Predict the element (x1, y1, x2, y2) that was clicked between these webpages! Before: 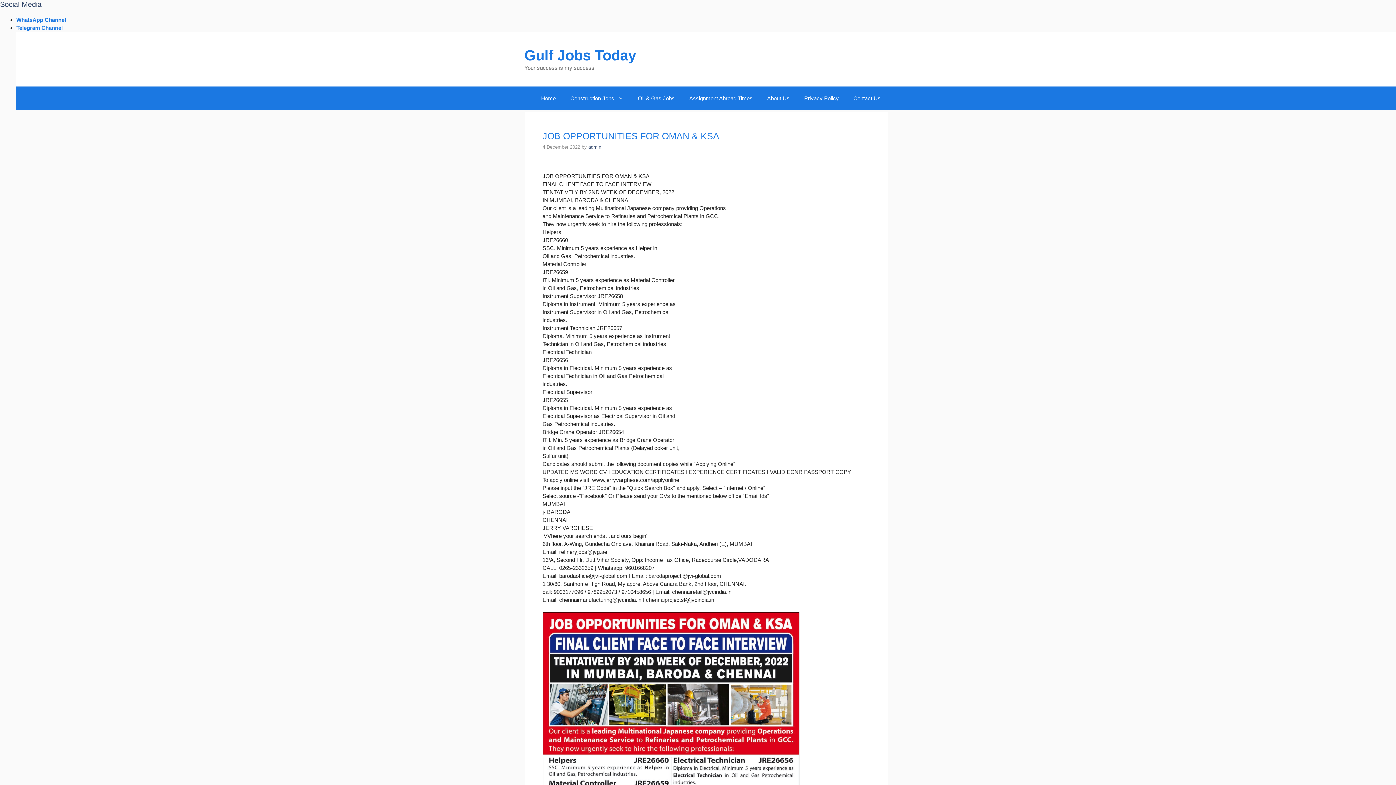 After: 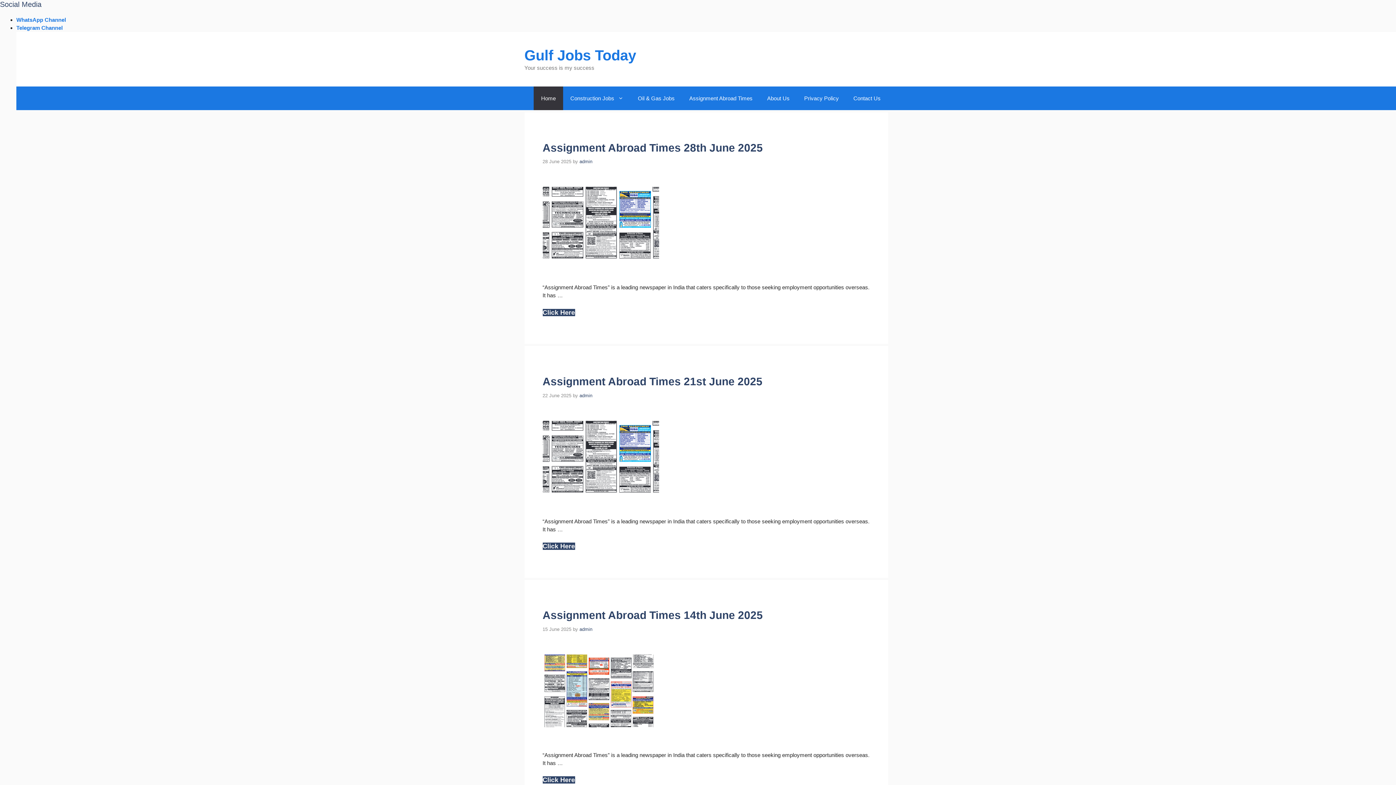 Action: label: admin bbox: (588, 144, 601, 149)